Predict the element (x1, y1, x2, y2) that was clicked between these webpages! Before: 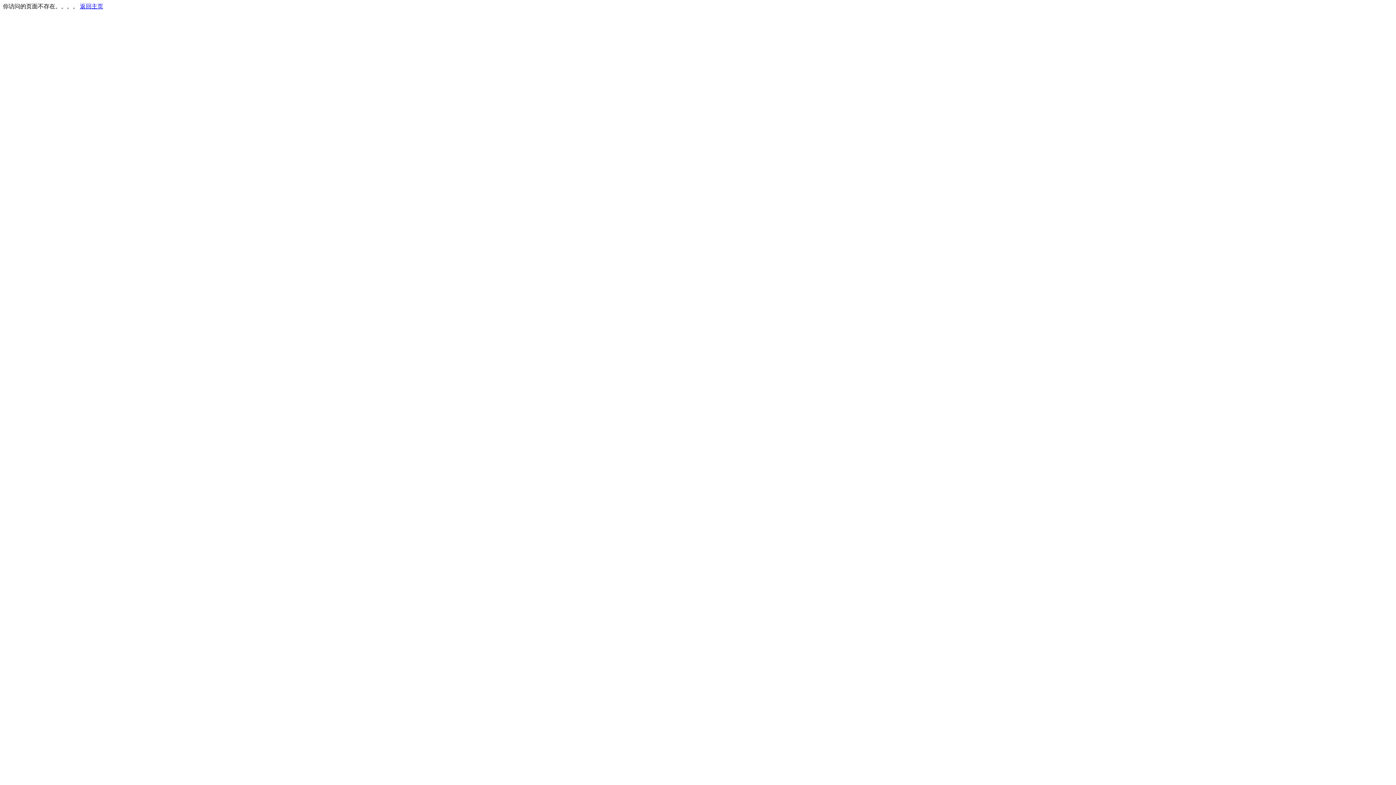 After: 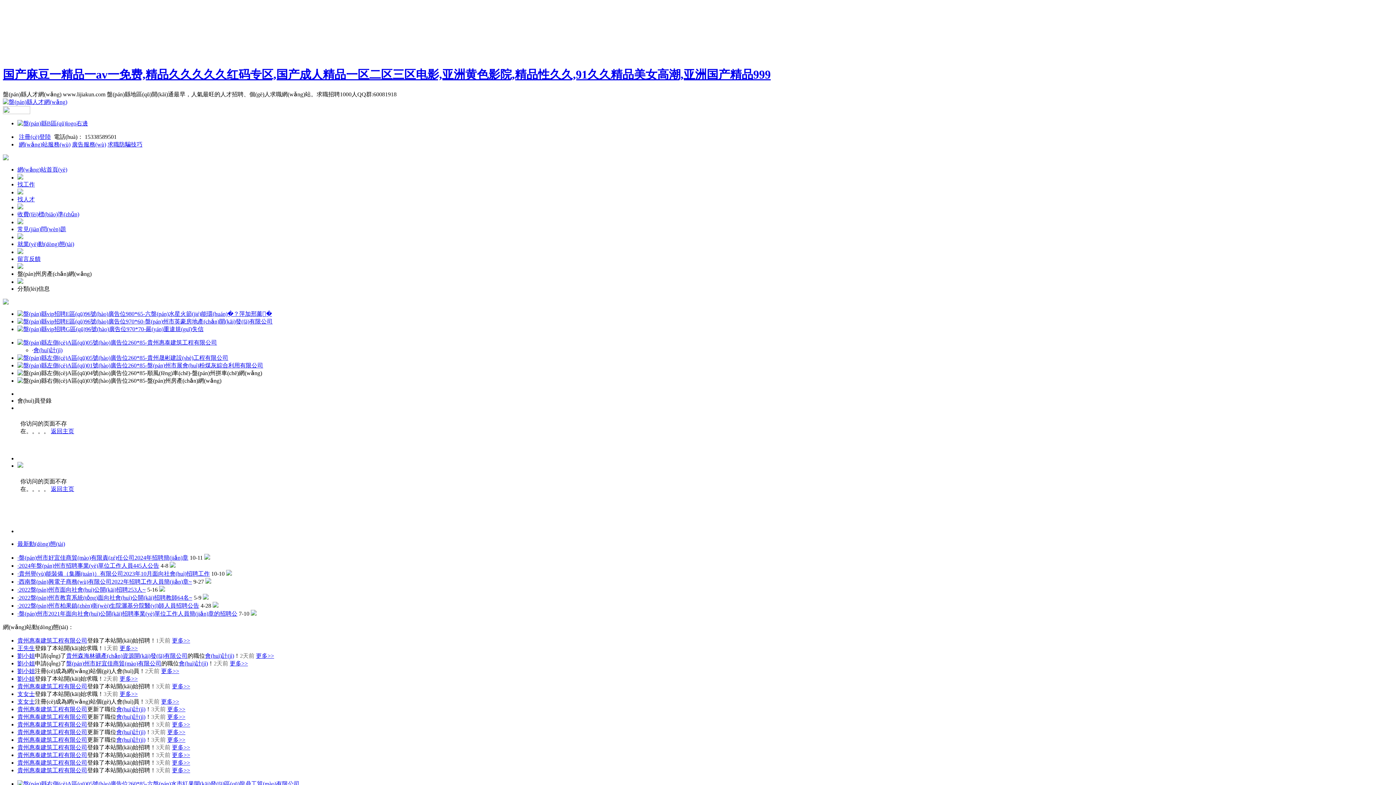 Action: bbox: (80, 3, 103, 9) label: 返回主页